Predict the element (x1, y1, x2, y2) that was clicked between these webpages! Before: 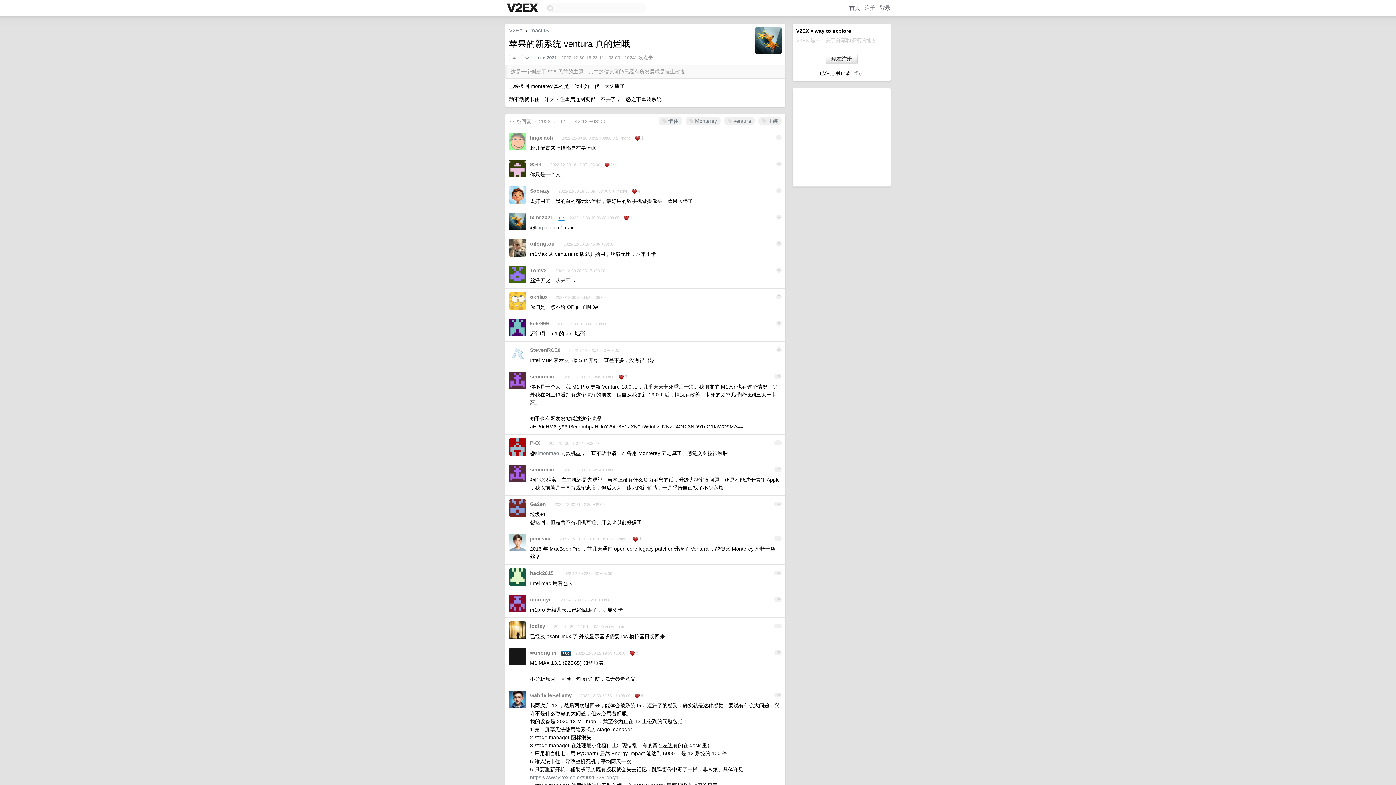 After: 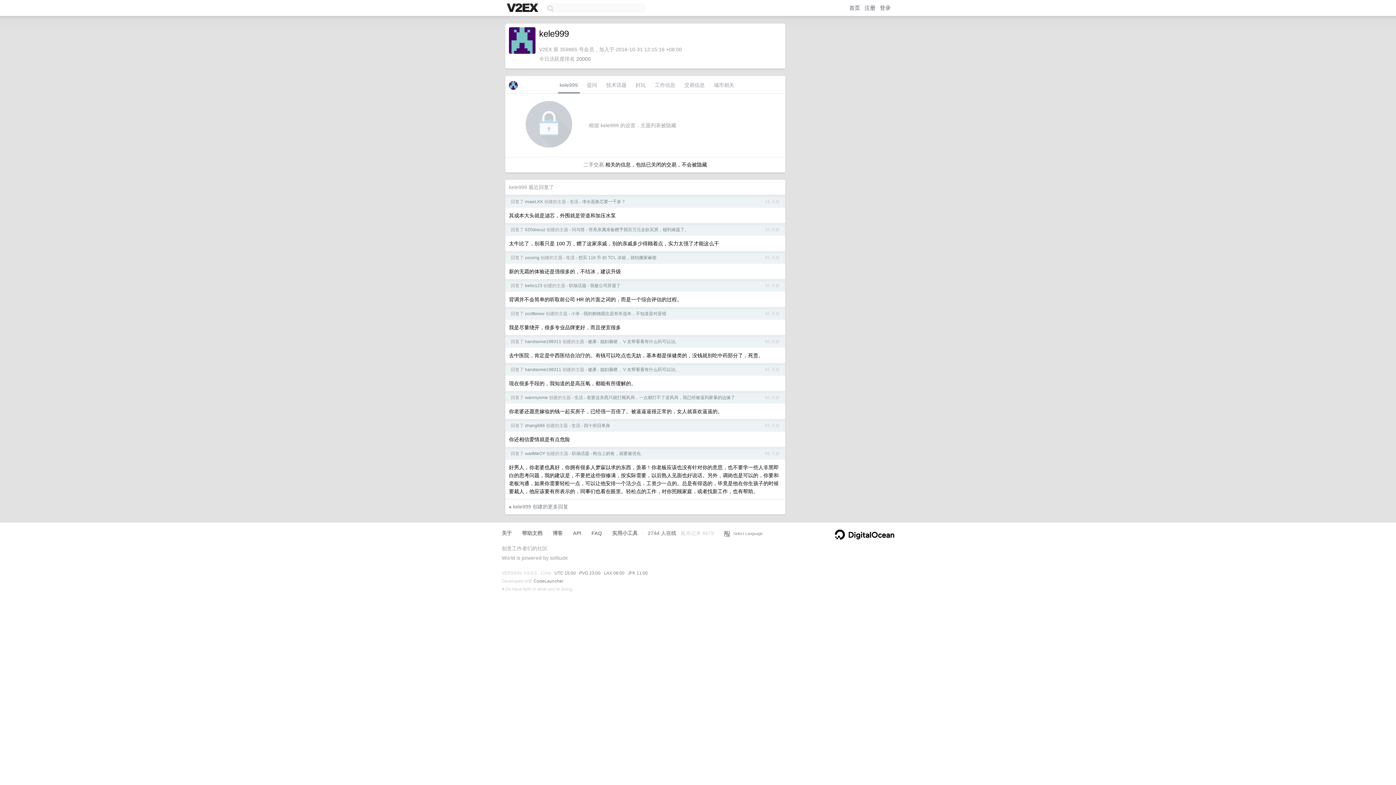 Action: label: kele999 bbox: (530, 320, 549, 326)